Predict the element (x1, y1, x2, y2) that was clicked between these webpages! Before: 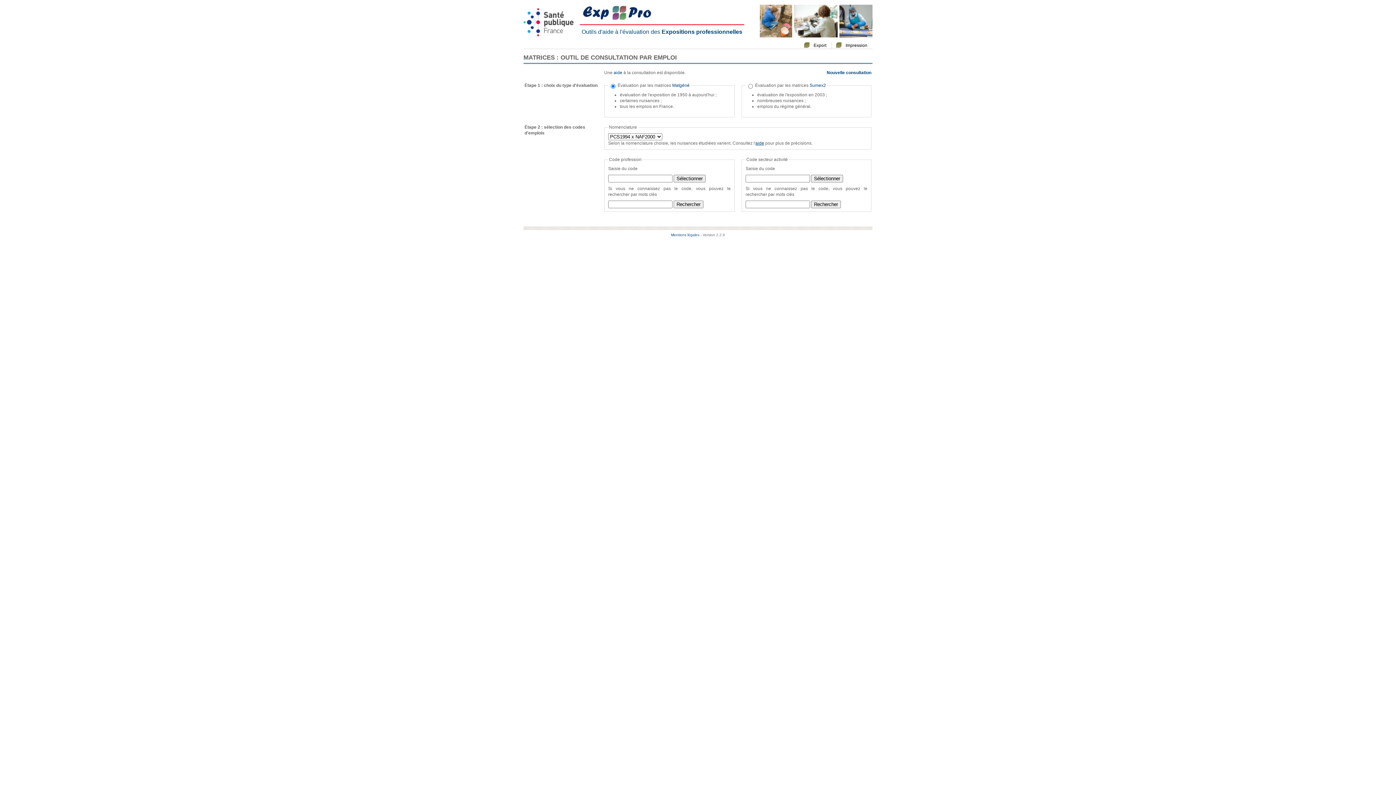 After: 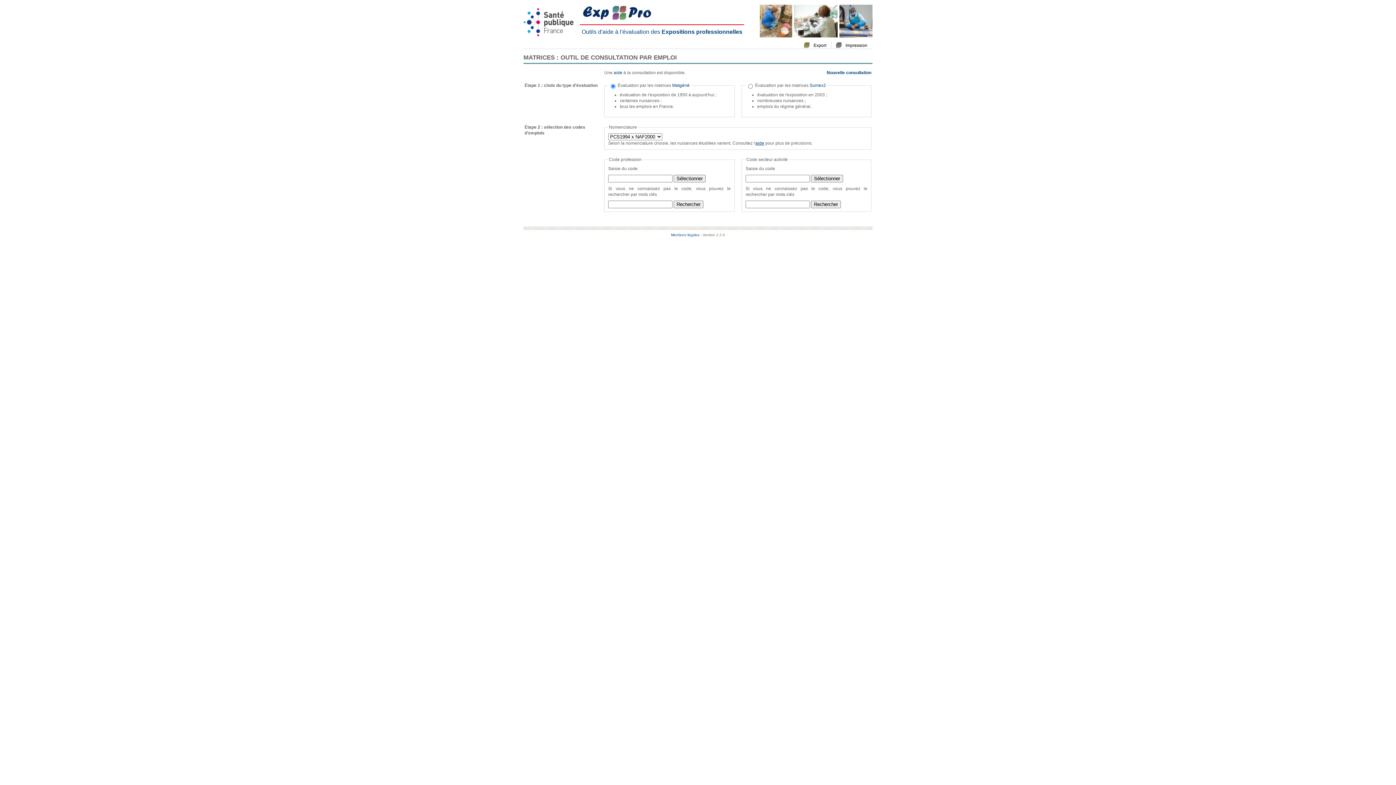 Action: label: Impression bbox: (845, 42, 867, 48)